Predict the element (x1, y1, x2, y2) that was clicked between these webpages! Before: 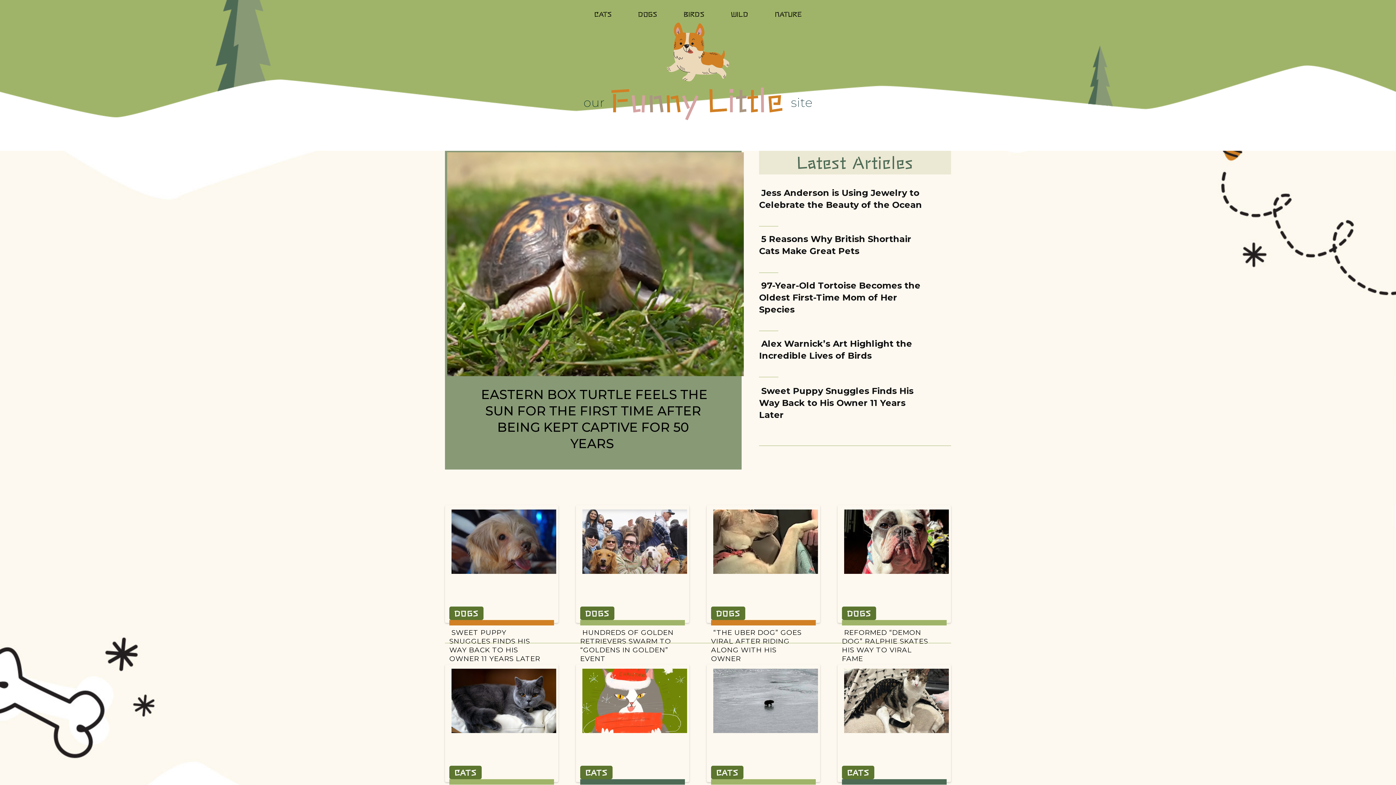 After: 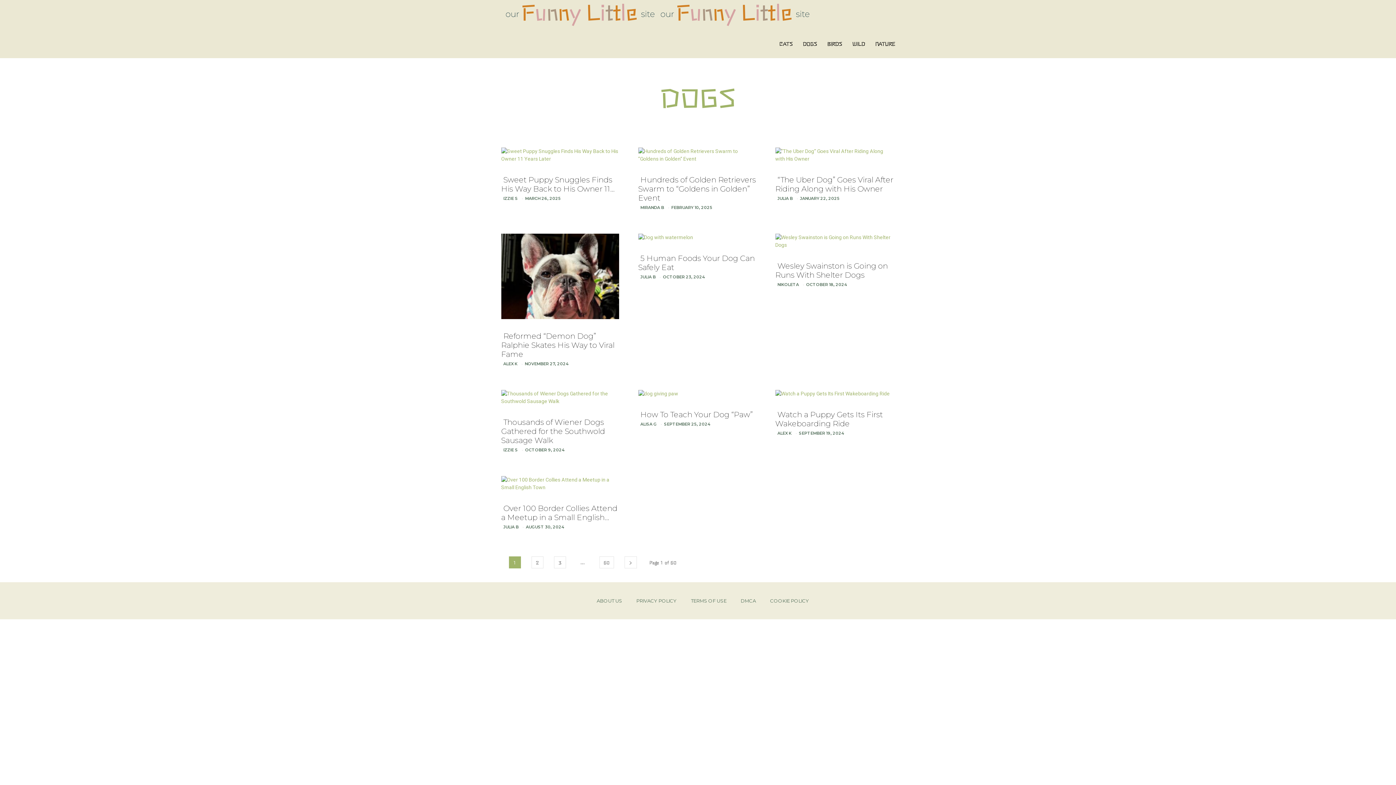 Action: label: DOGS bbox: (711, 606, 745, 620)